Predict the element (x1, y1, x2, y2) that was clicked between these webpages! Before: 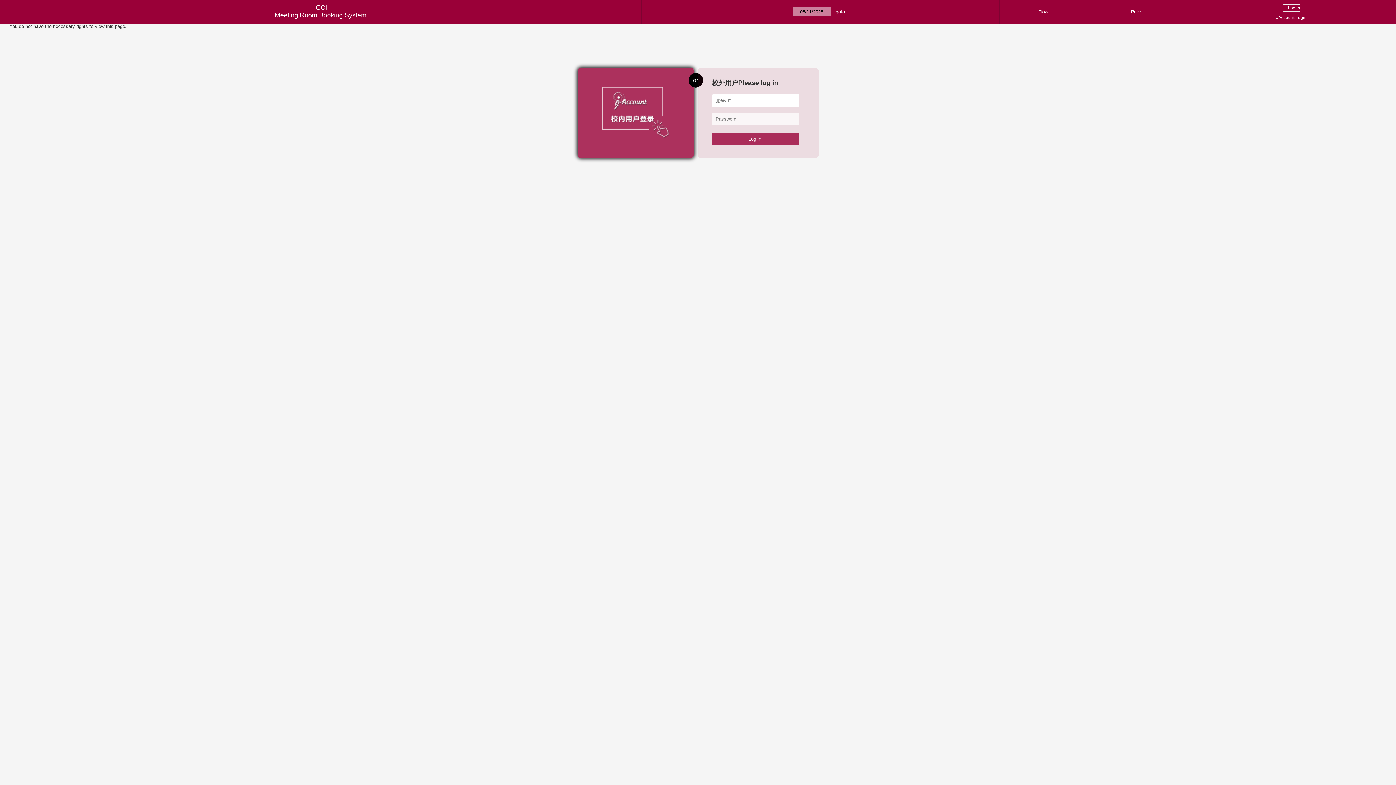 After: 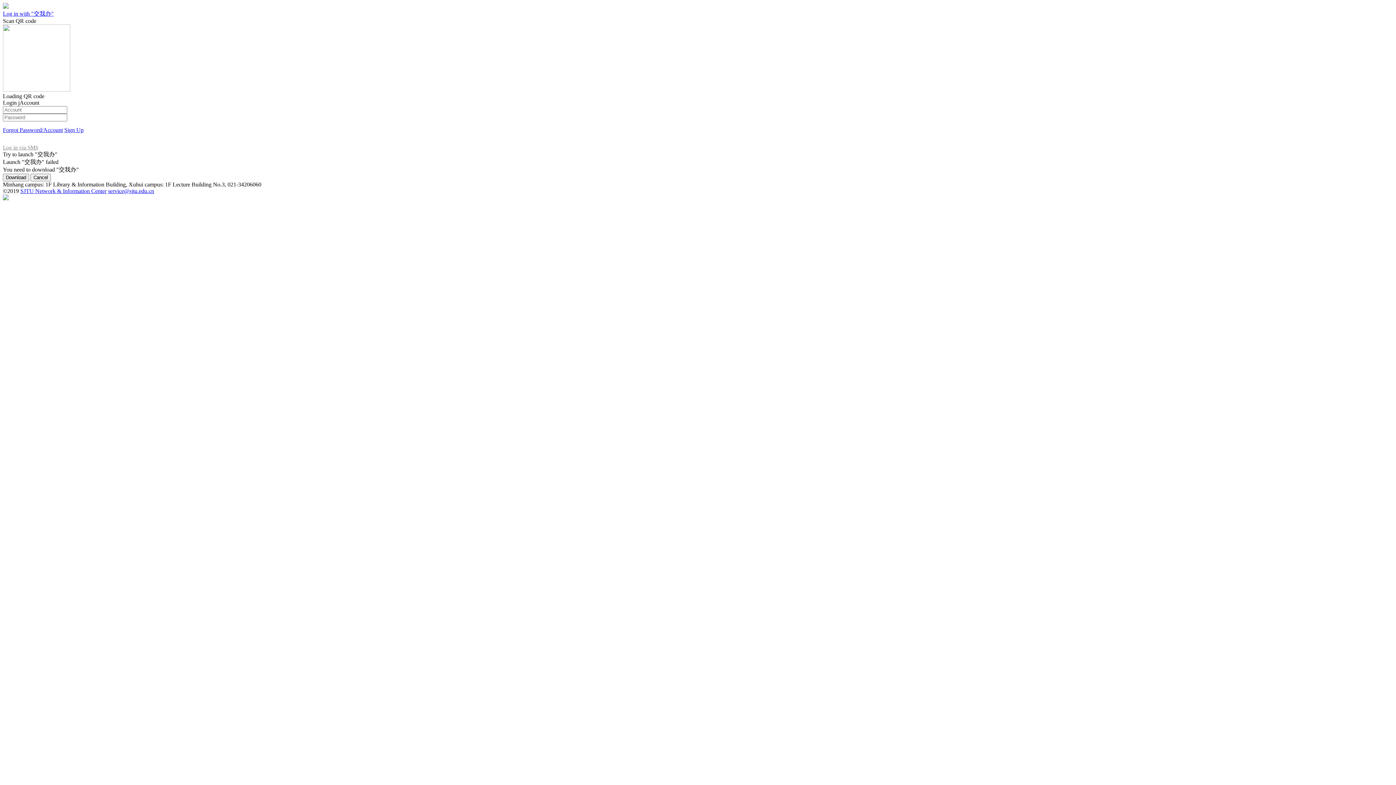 Action: label: JAccount Login bbox: (1189, 13, 1394, 21)